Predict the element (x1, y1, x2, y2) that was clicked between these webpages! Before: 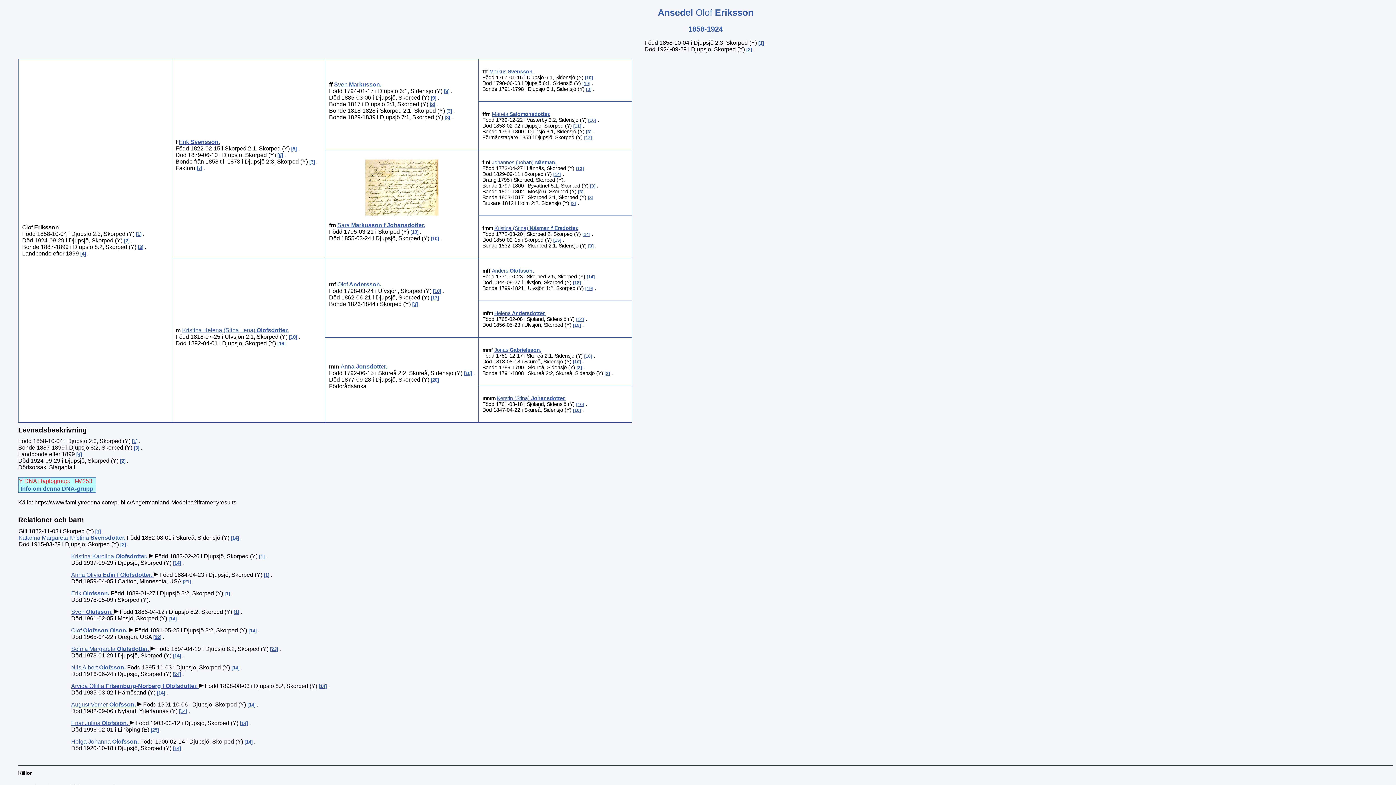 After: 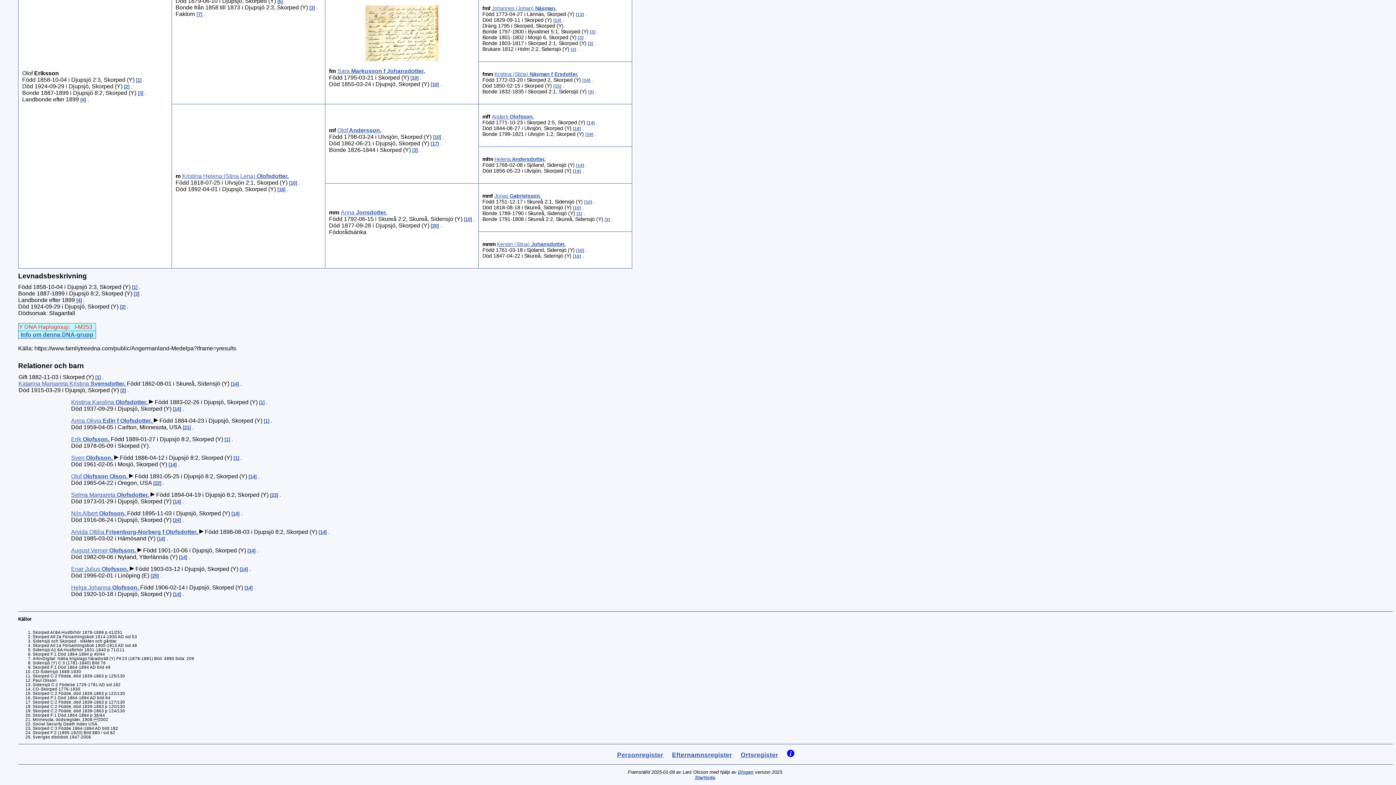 Action: bbox: (584, 135, 592, 140) label: 12